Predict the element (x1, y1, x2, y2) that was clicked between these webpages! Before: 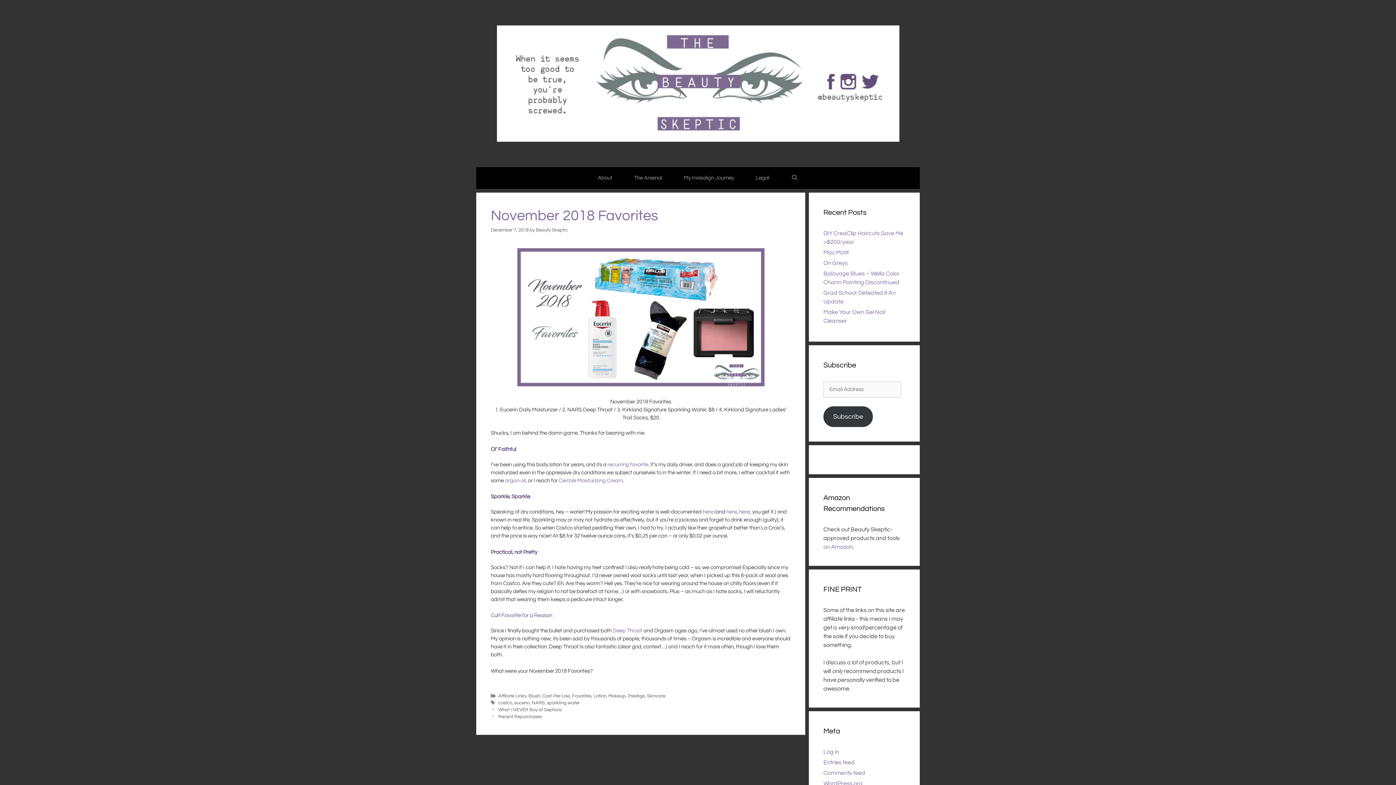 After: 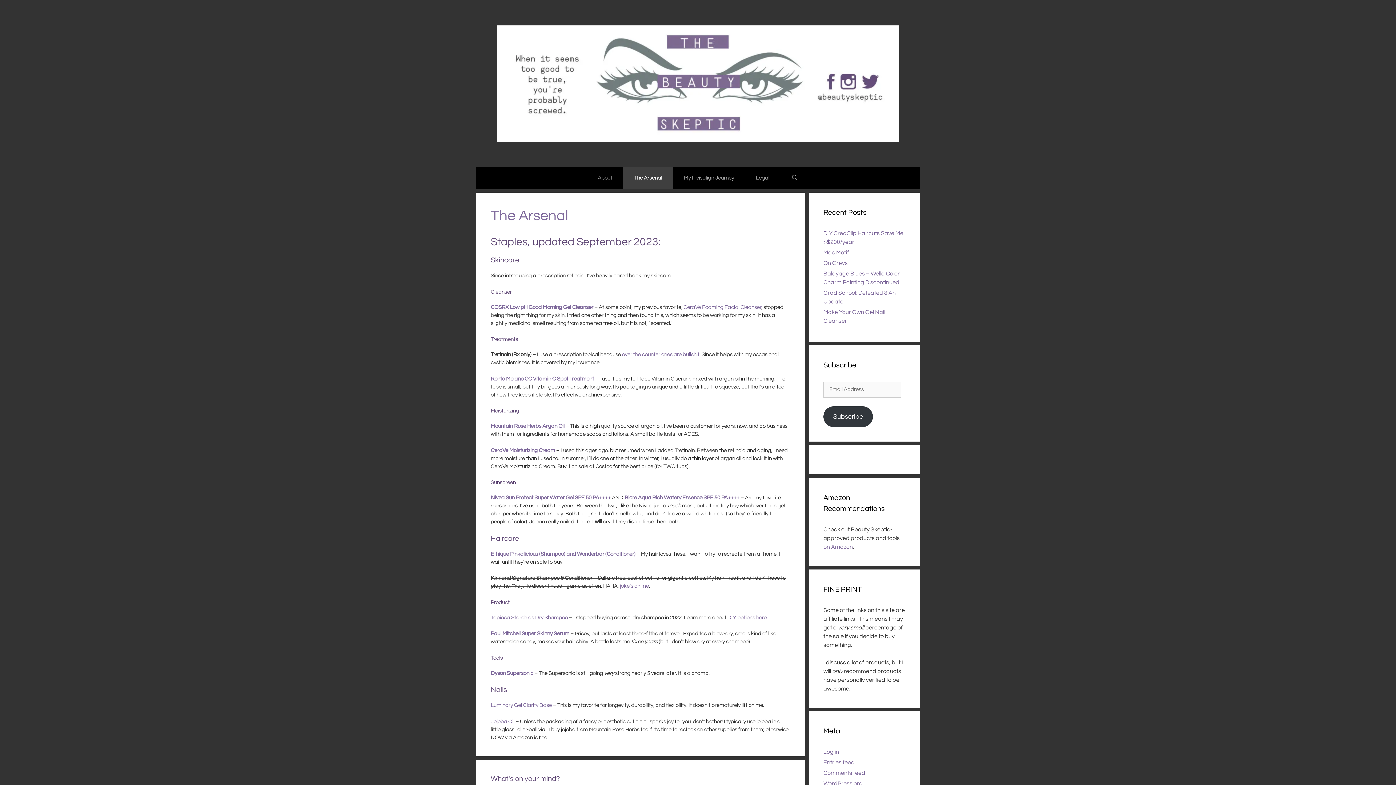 Action: label: The Arsenal bbox: (623, 167, 673, 189)